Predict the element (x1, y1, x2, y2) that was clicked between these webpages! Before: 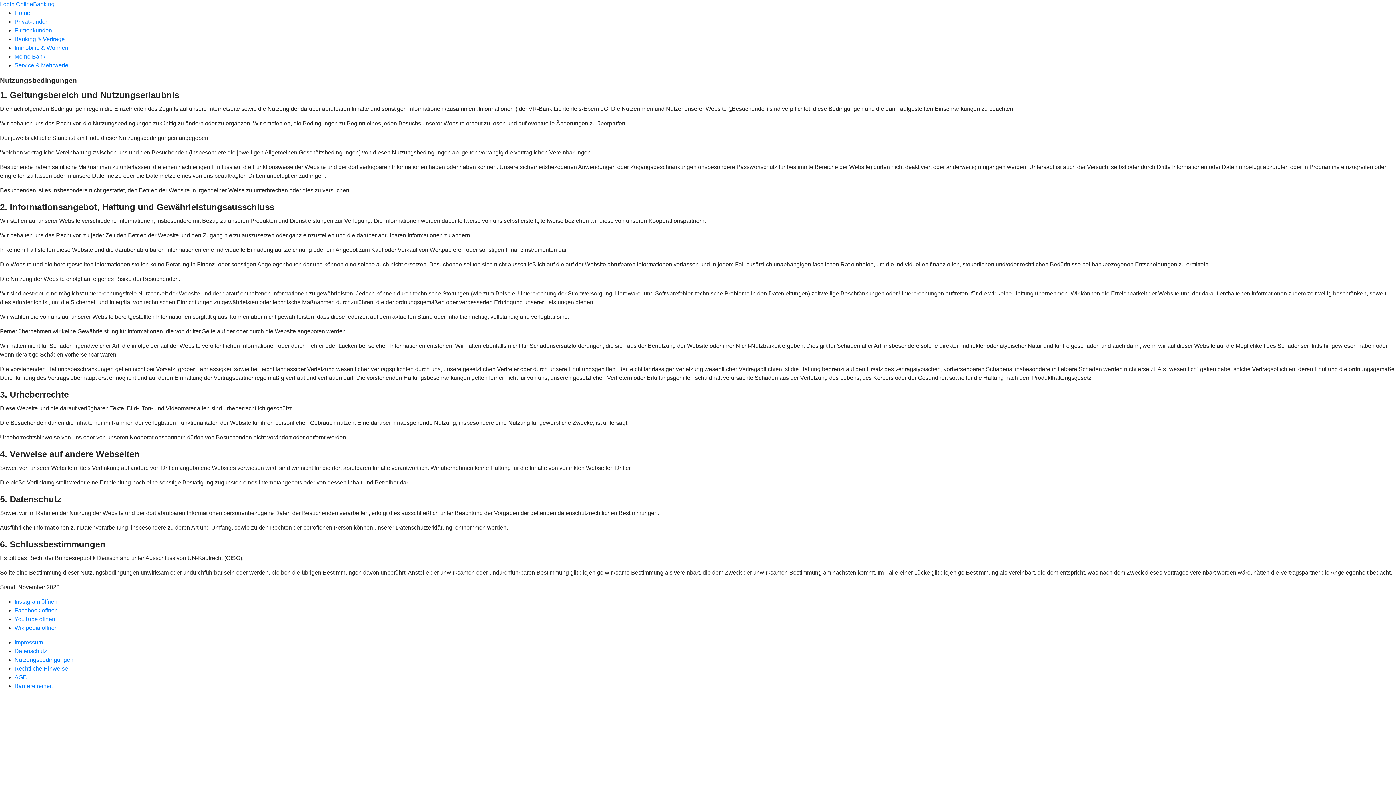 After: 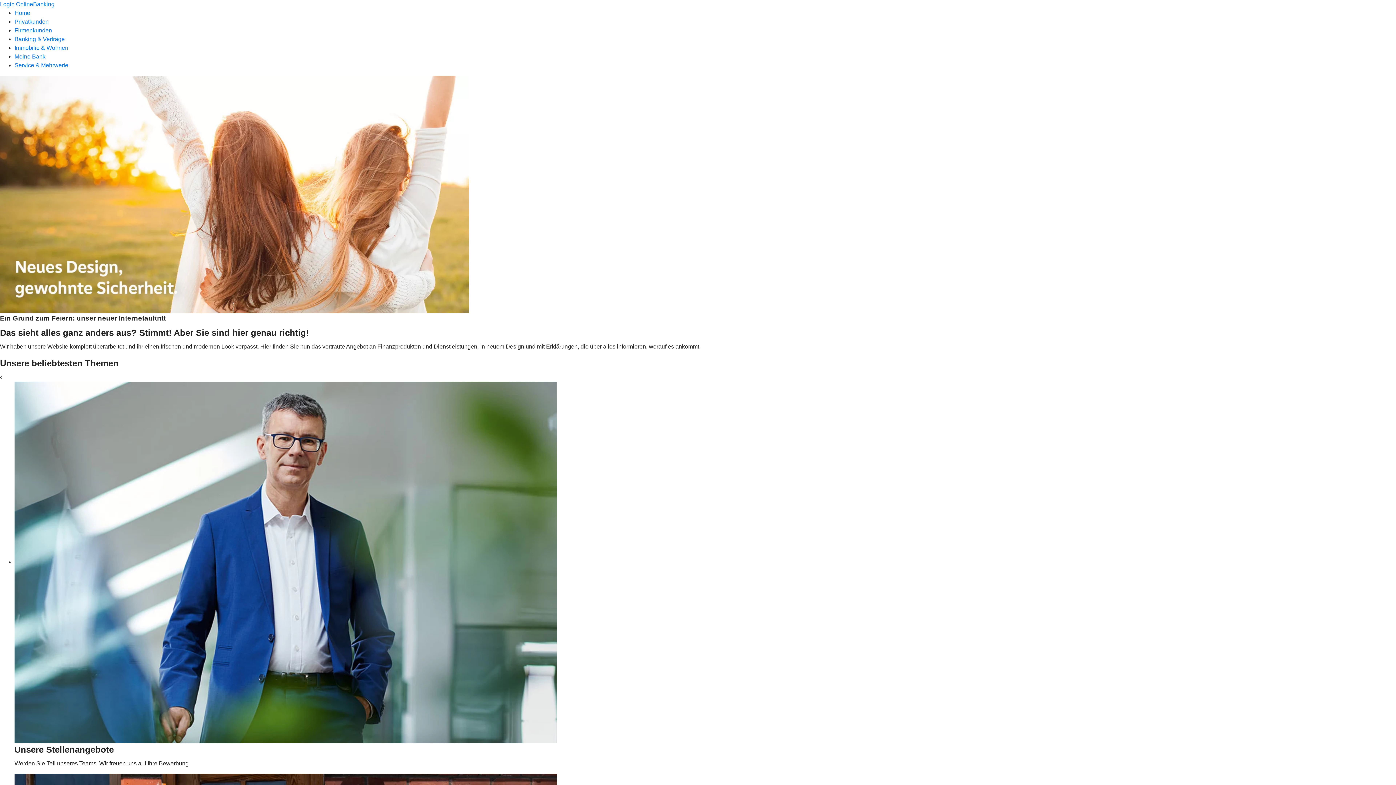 Action: bbox: (14, 9, 30, 16) label: Home